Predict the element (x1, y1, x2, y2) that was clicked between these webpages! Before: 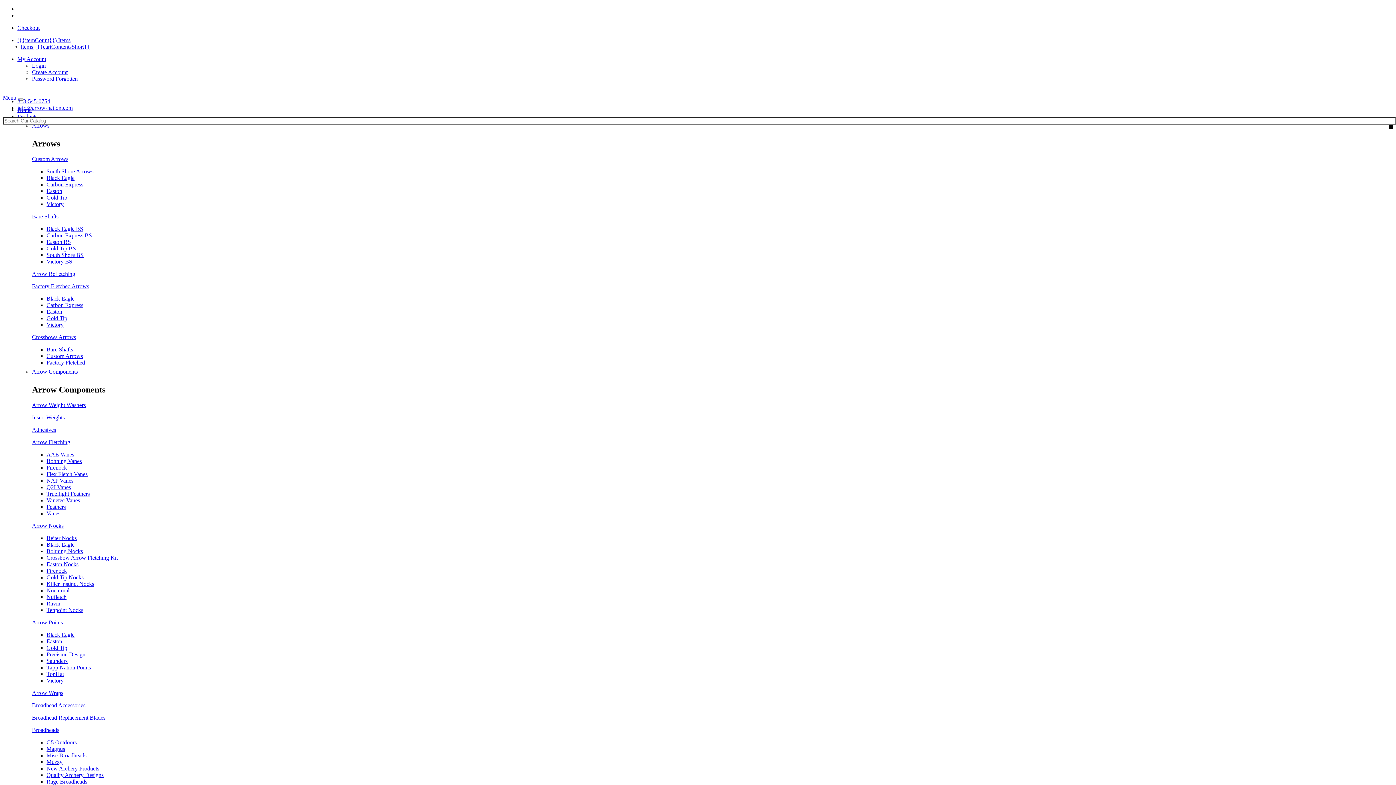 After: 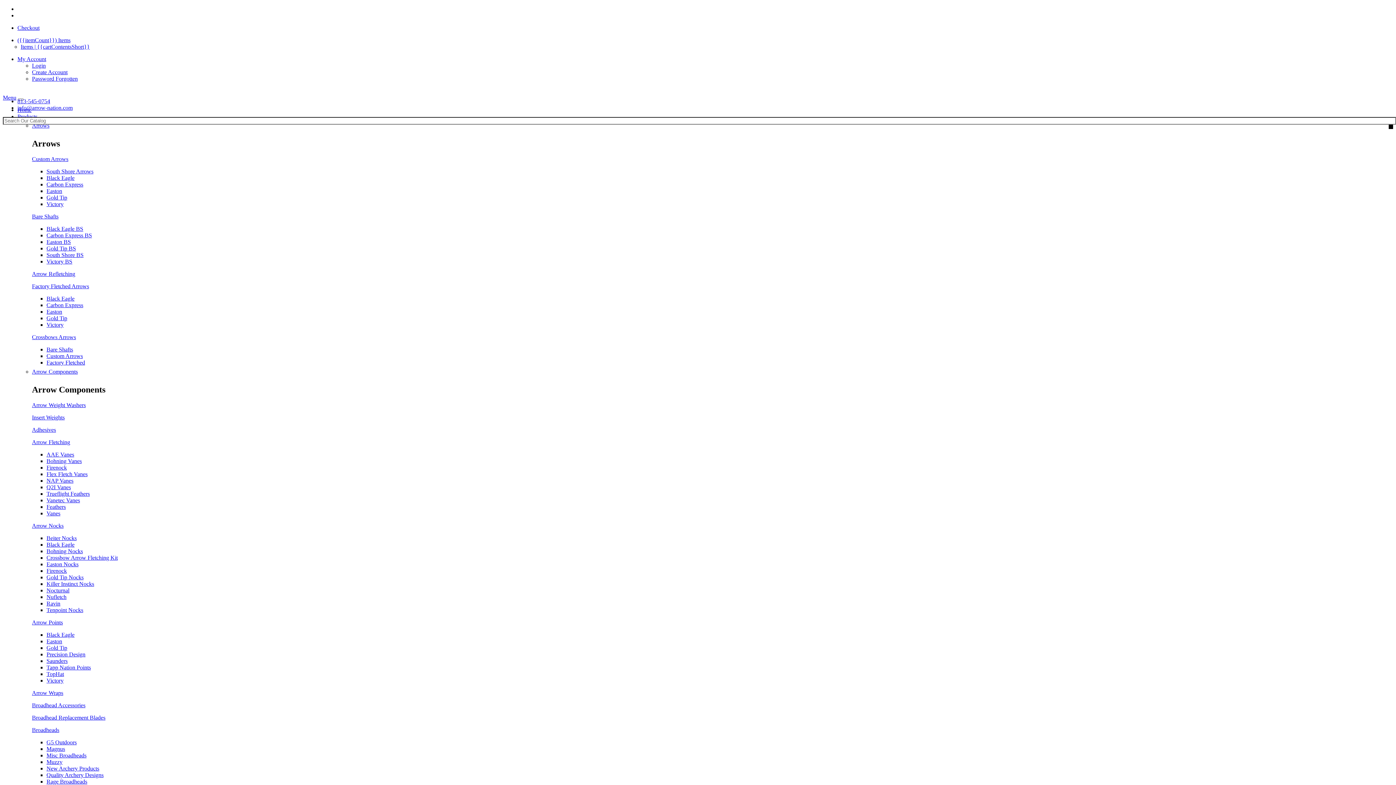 Action: bbox: (46, 201, 63, 207) label: Victory